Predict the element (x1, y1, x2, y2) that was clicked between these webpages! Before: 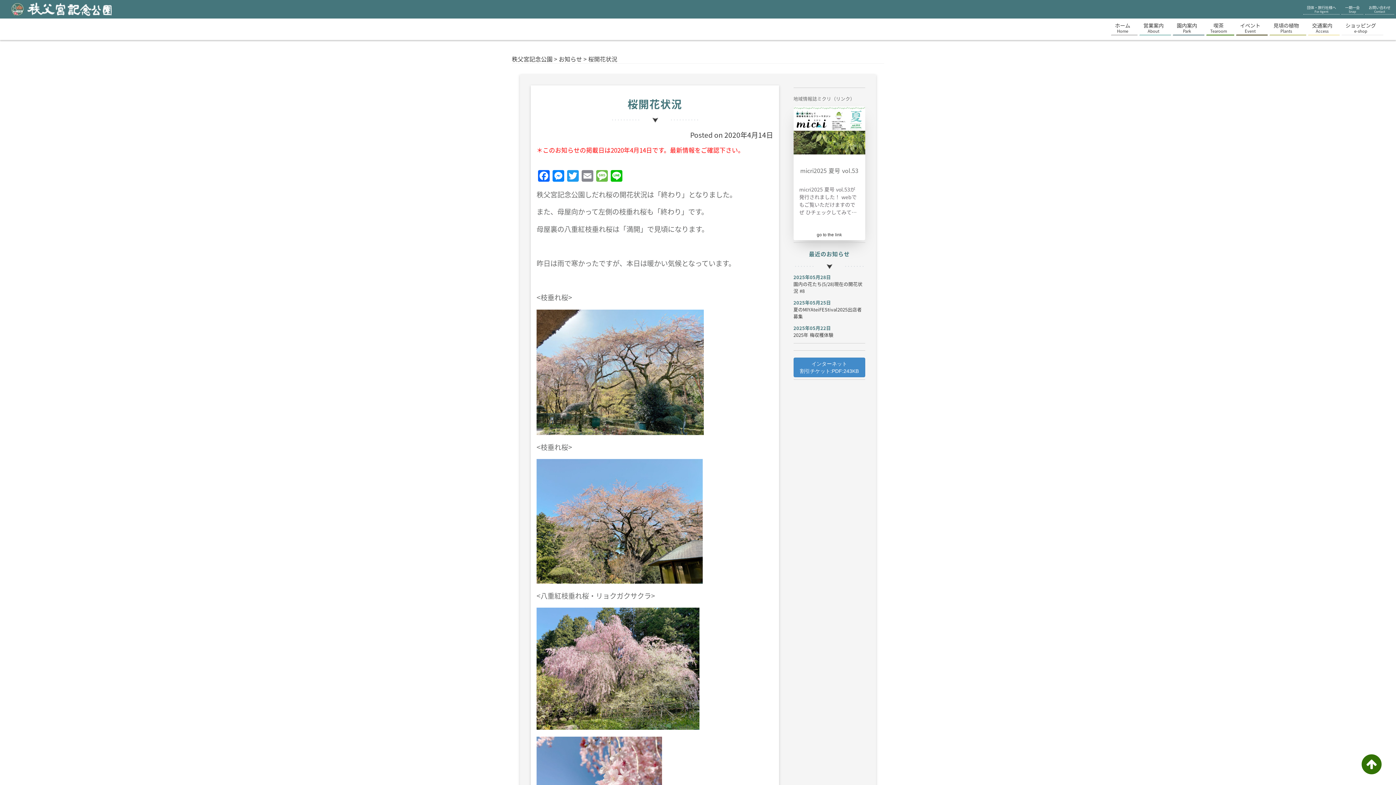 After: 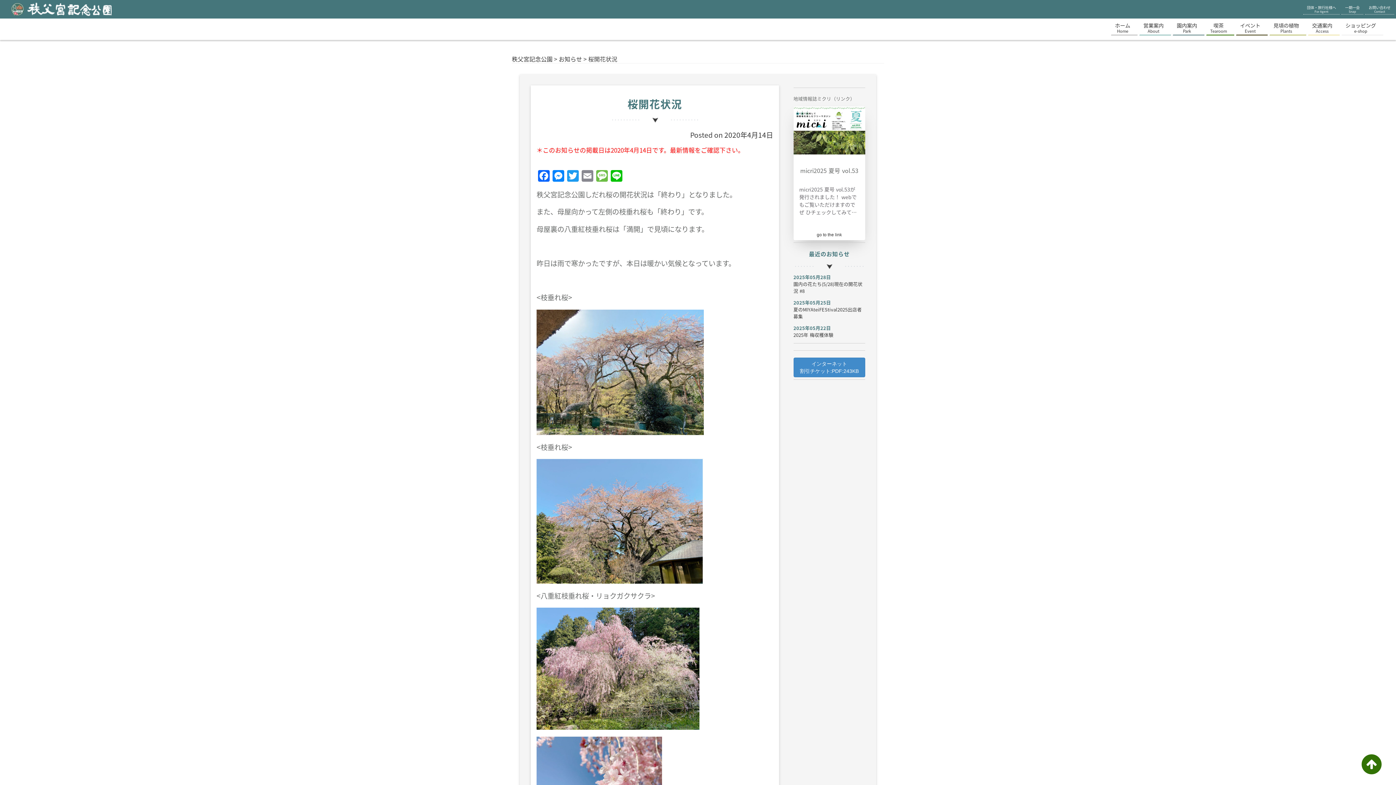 Action: bbox: (1358, 751, 1385, 778)